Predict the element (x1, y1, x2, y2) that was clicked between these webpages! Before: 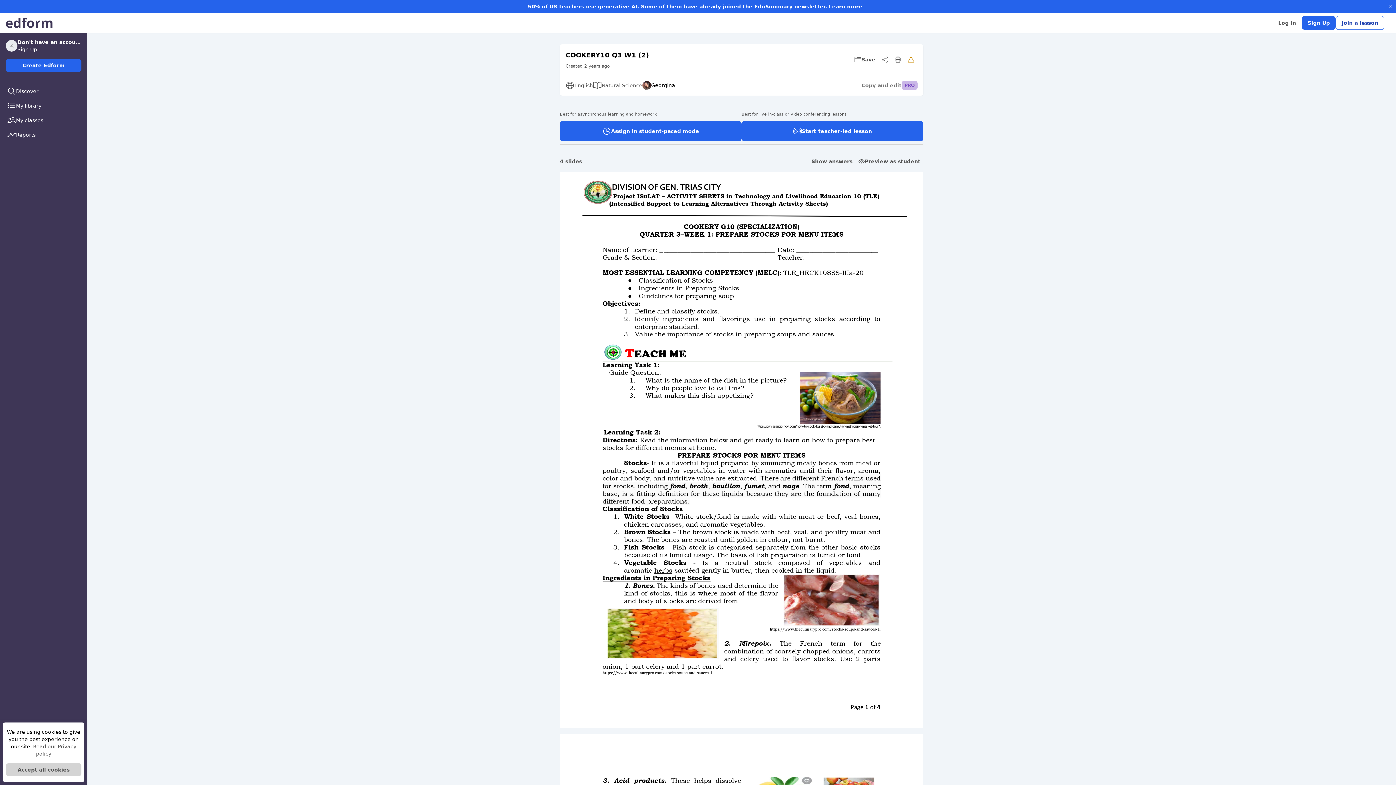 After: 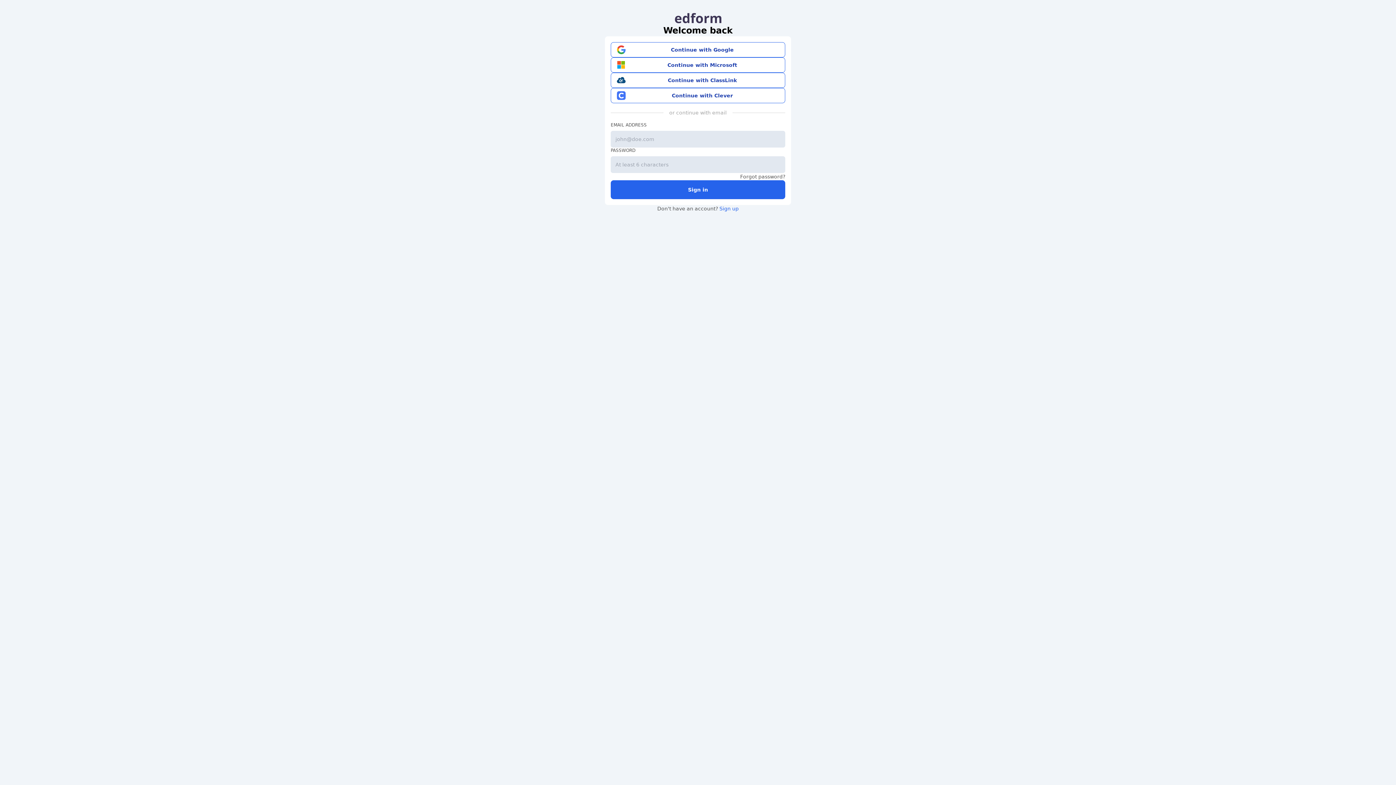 Action: bbox: (0, 113, 87, 127) label: My classes